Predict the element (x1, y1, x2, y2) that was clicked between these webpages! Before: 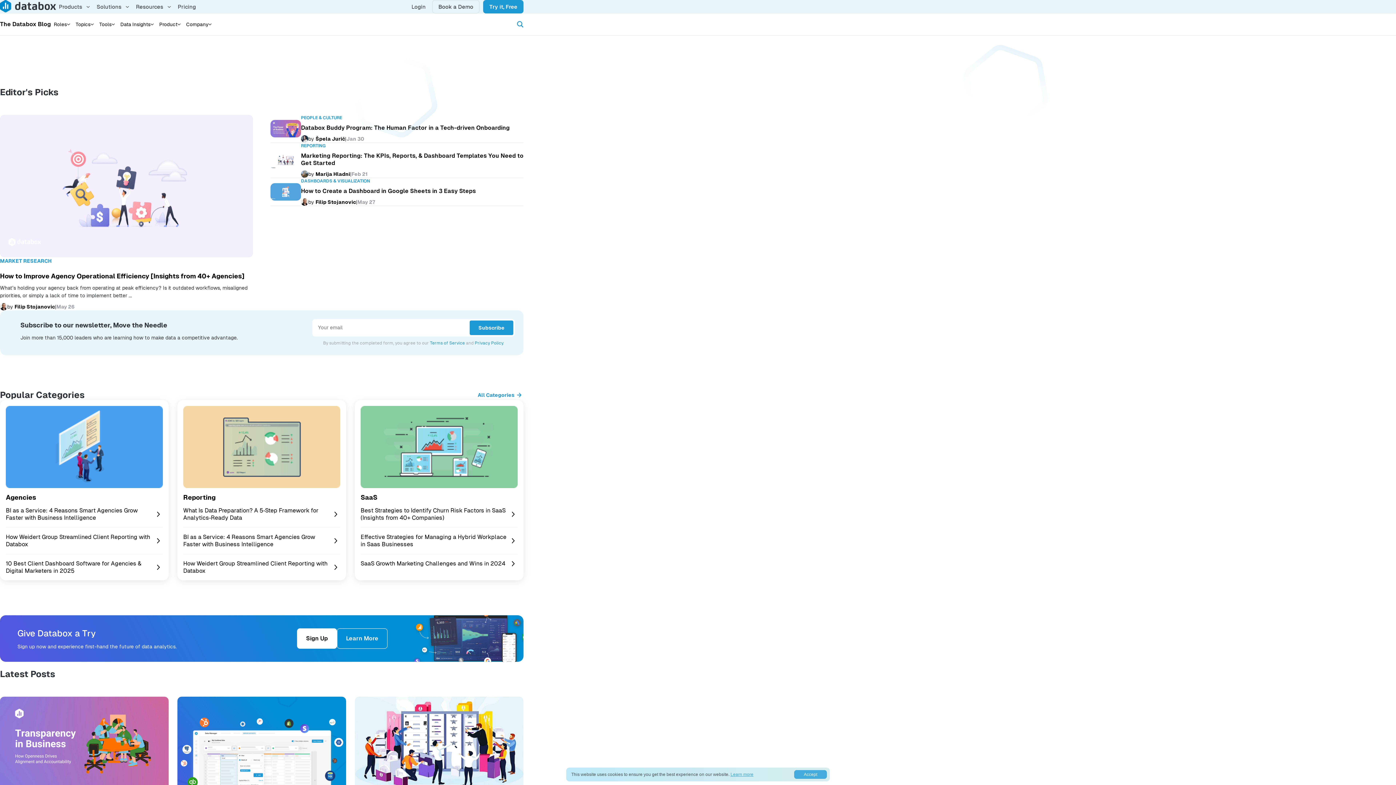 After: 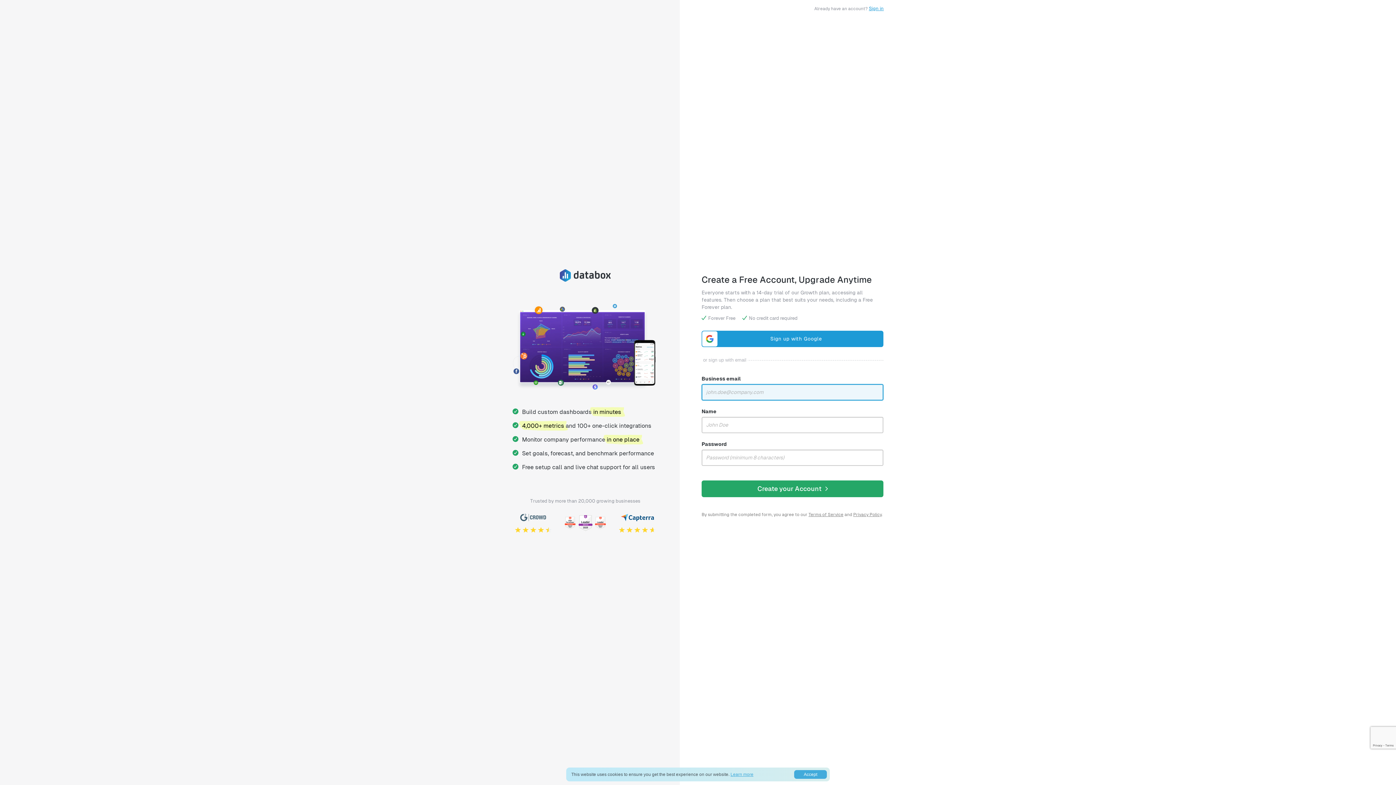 Action: label: Try it, Free bbox: (483, 0, 523, 13)